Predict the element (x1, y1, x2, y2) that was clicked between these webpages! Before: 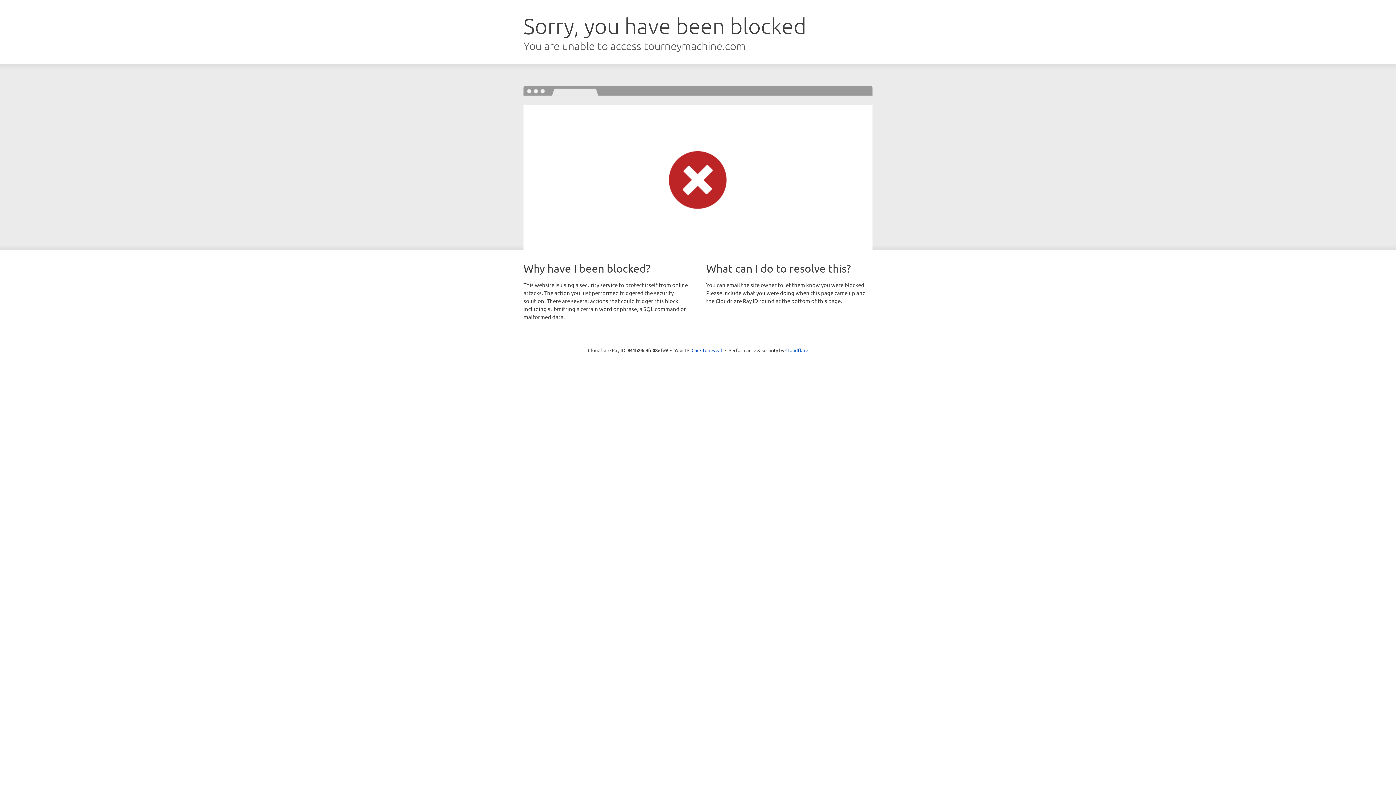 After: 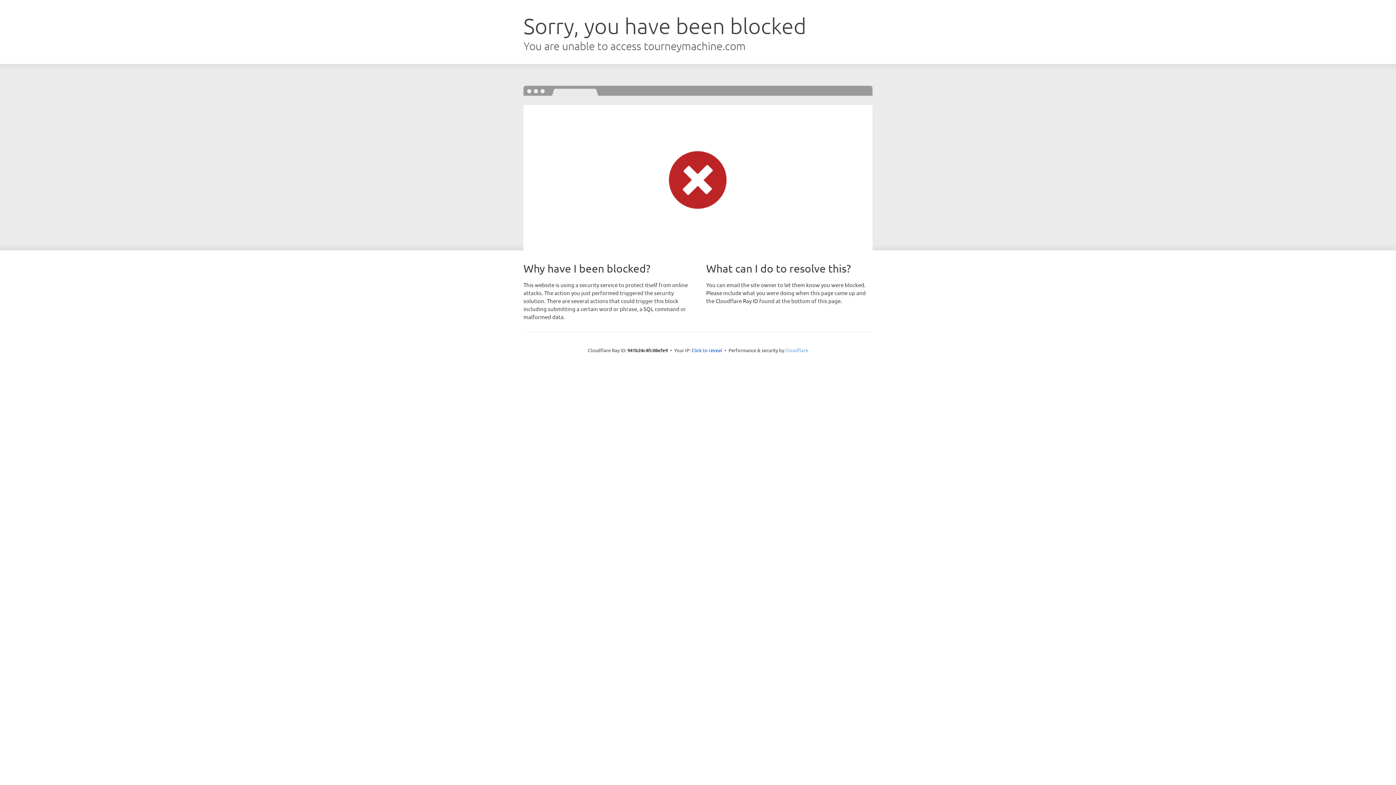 Action: label: Cloudflare bbox: (785, 347, 808, 353)